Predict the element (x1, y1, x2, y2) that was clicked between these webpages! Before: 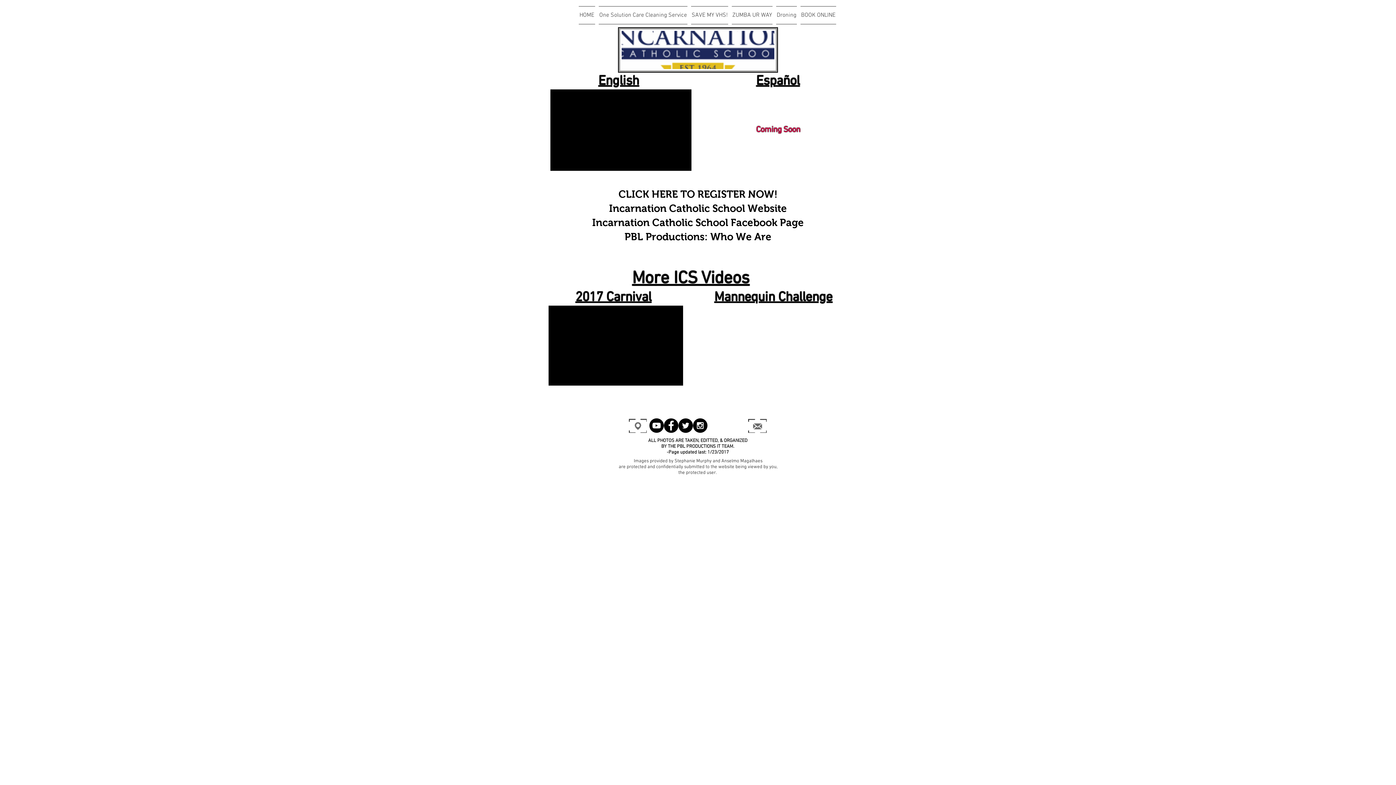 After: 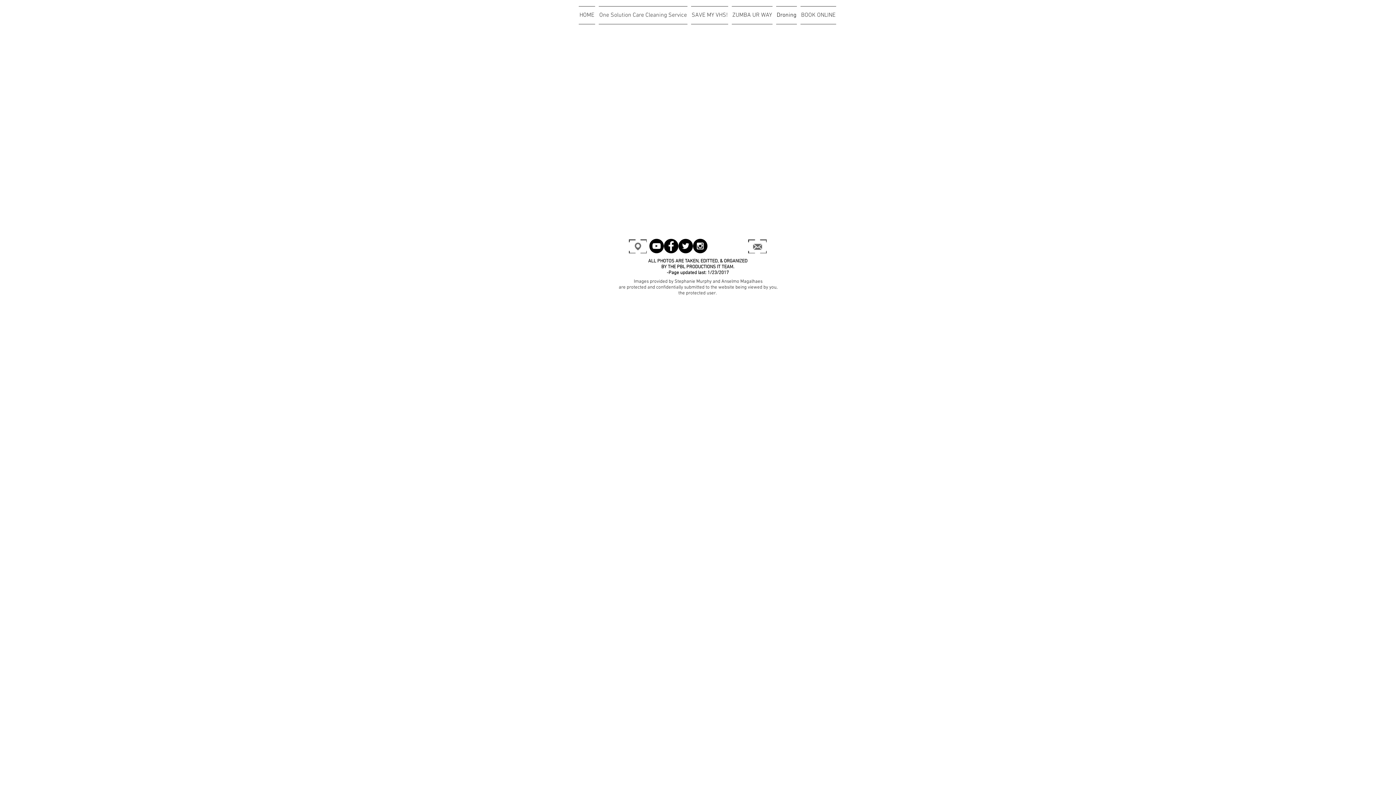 Action: bbox: (774, 6, 798, 24) label: Droning